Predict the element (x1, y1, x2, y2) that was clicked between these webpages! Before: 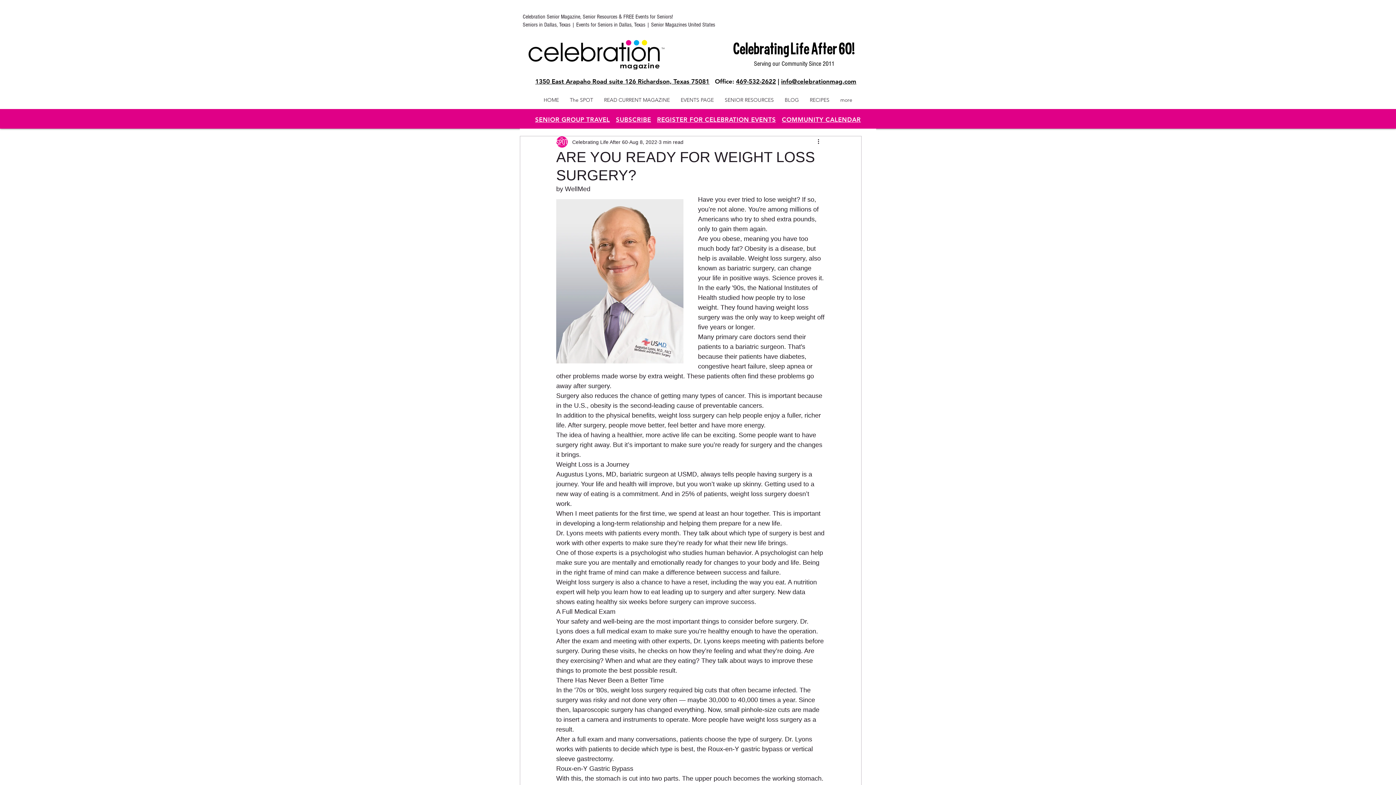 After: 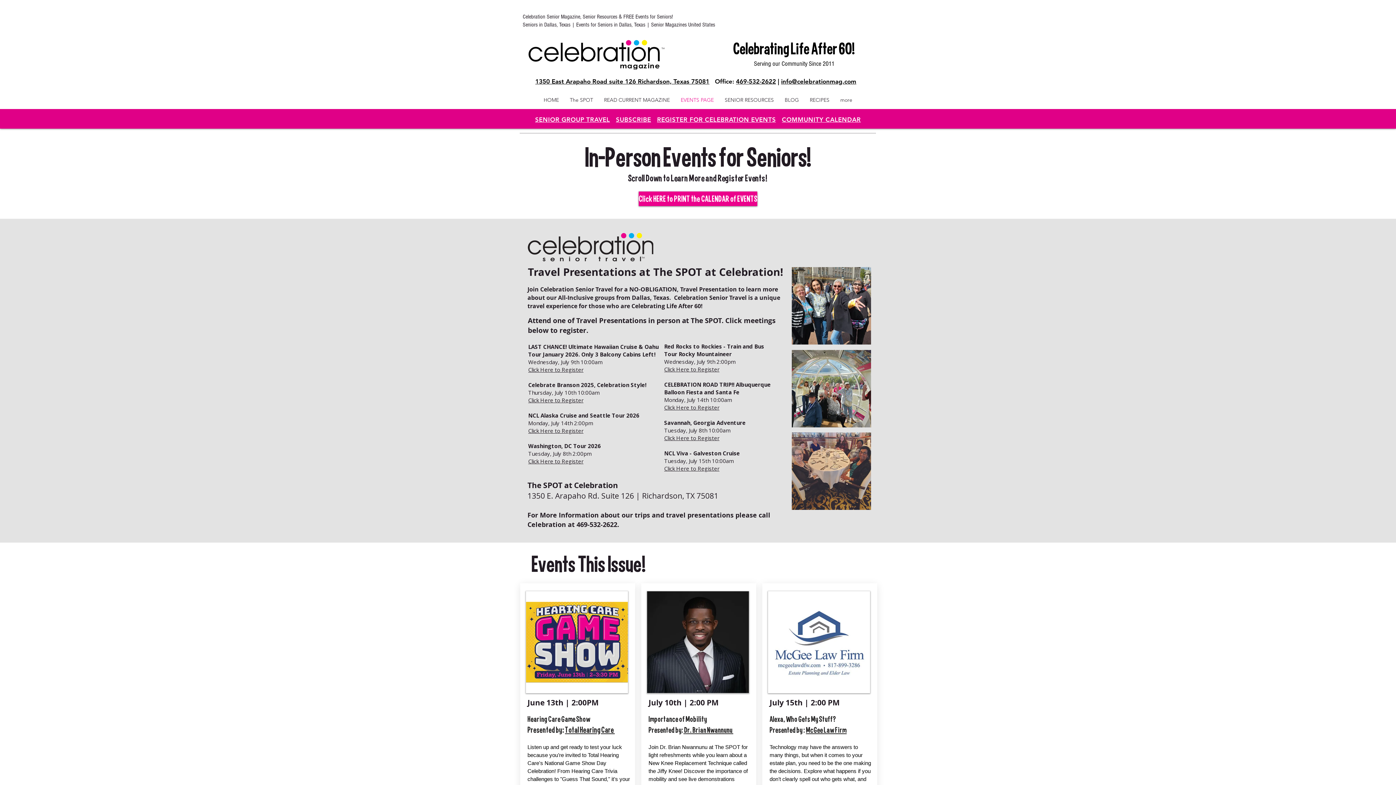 Action: bbox: (675, 95, 719, 105) label: EVENTS PAGE